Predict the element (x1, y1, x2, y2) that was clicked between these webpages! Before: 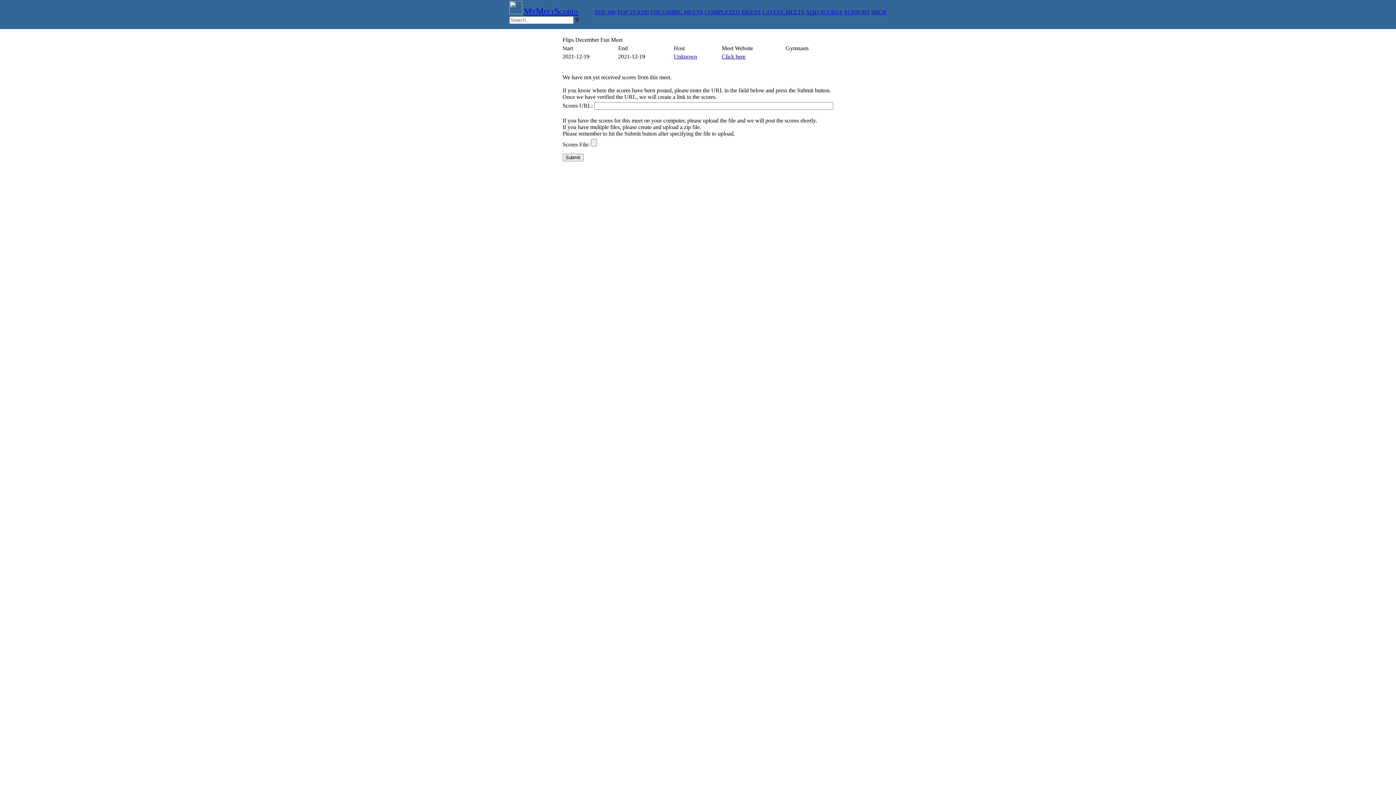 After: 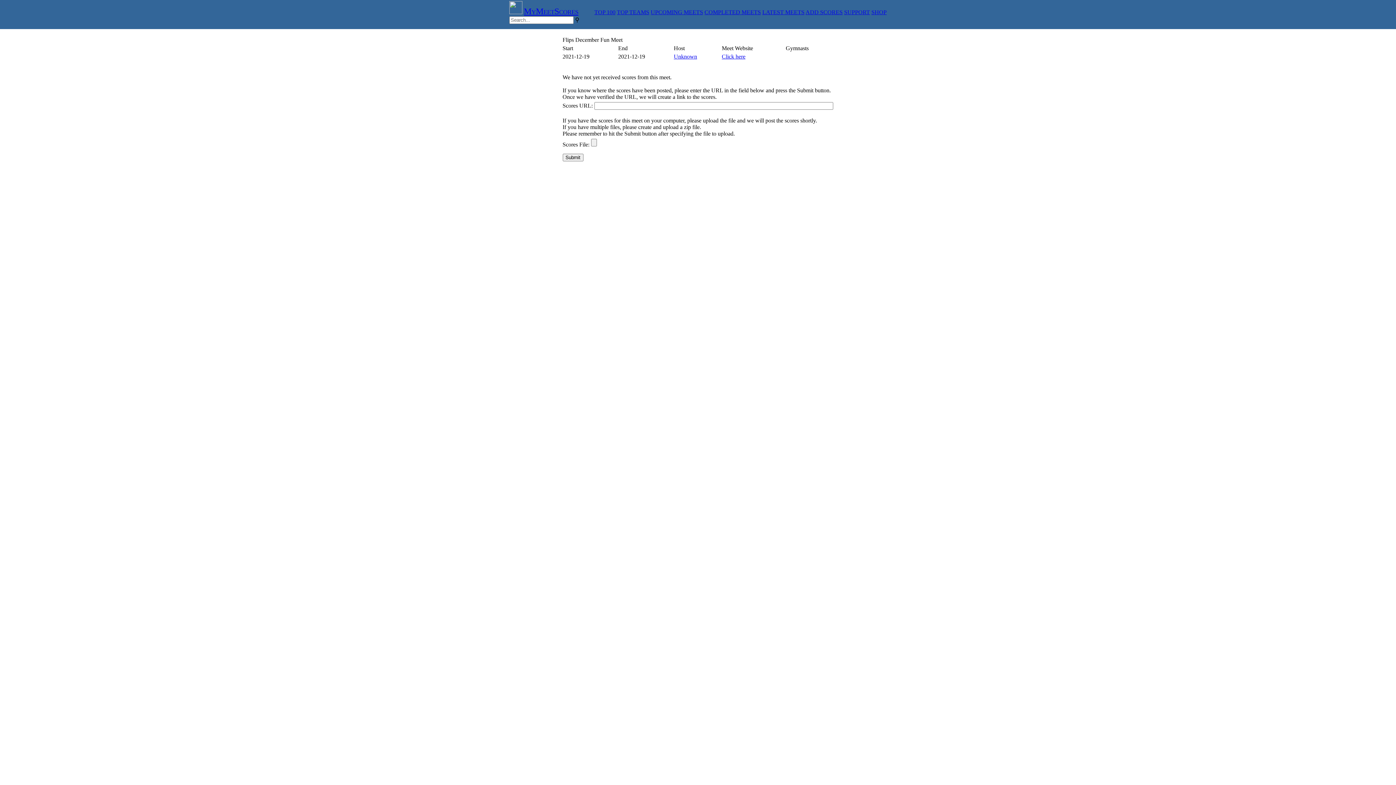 Action: label: SUPPORT bbox: (844, 9, 870, 15)